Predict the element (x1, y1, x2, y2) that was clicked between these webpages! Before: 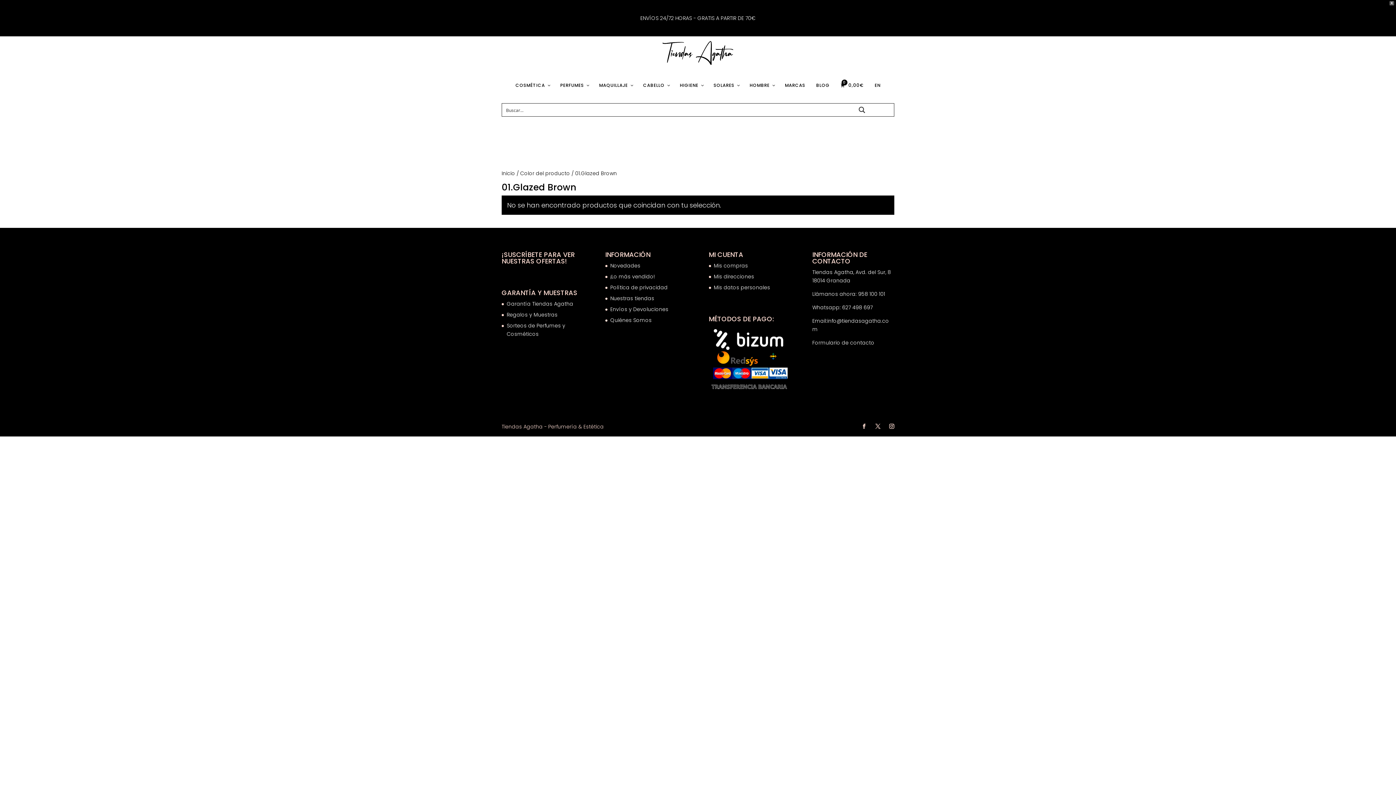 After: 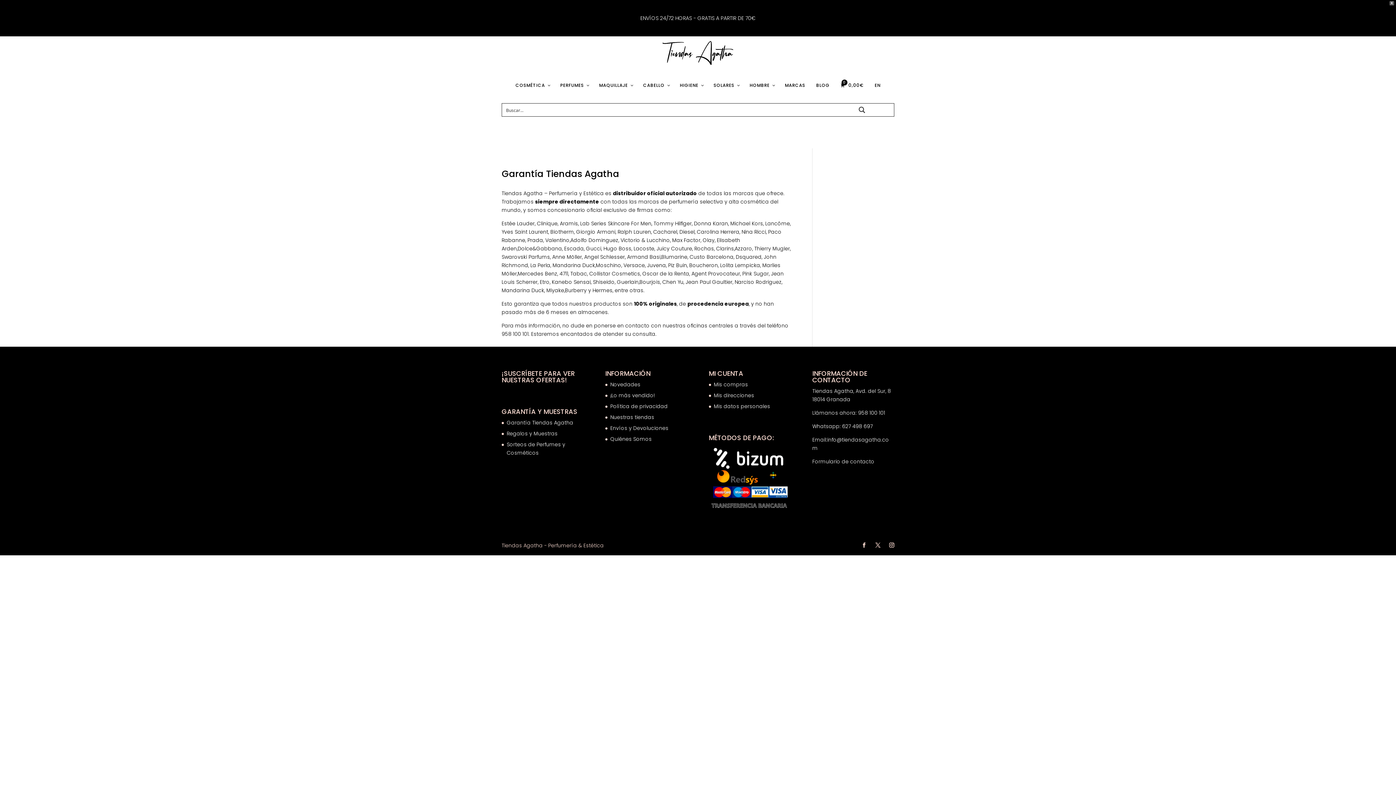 Action: bbox: (506, 300, 573, 307) label: Garantía Tiendas Agatha